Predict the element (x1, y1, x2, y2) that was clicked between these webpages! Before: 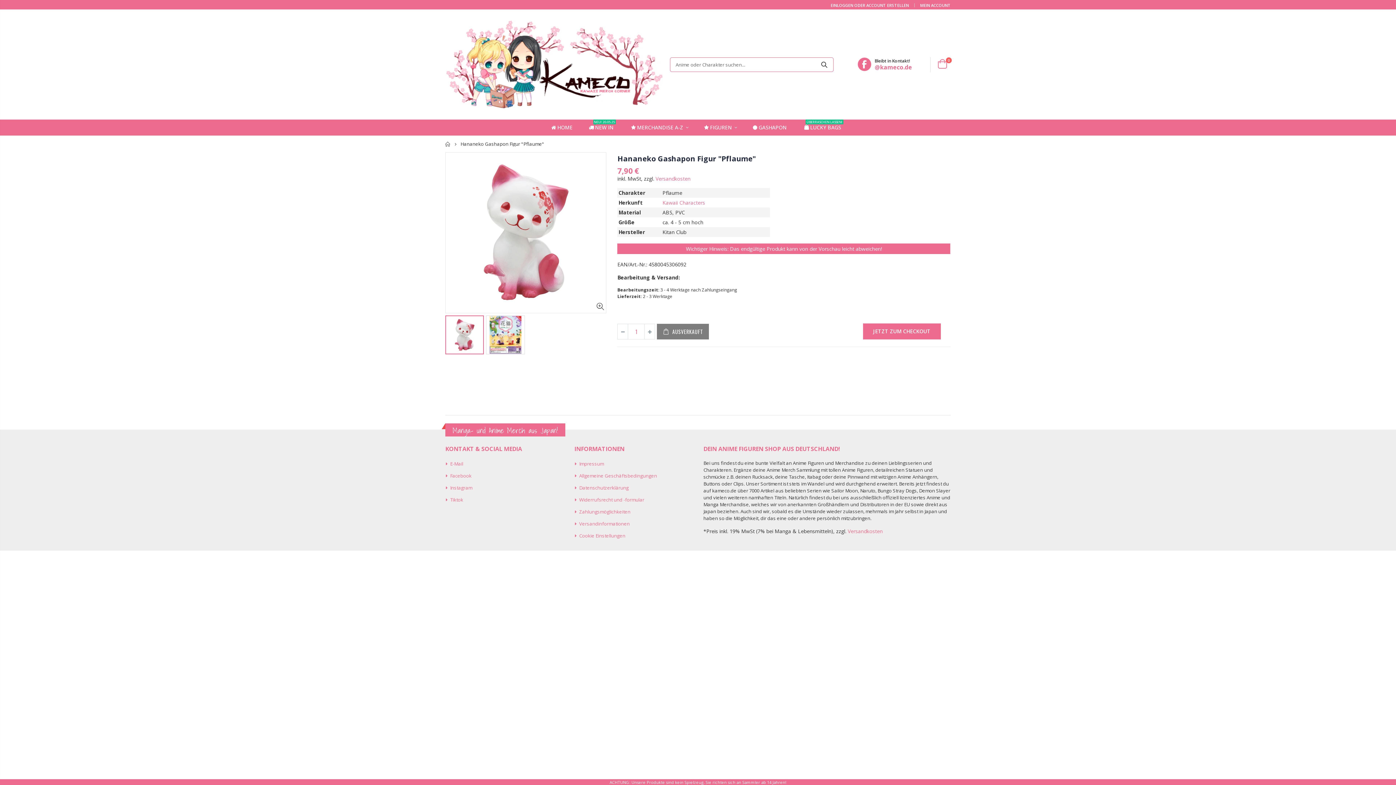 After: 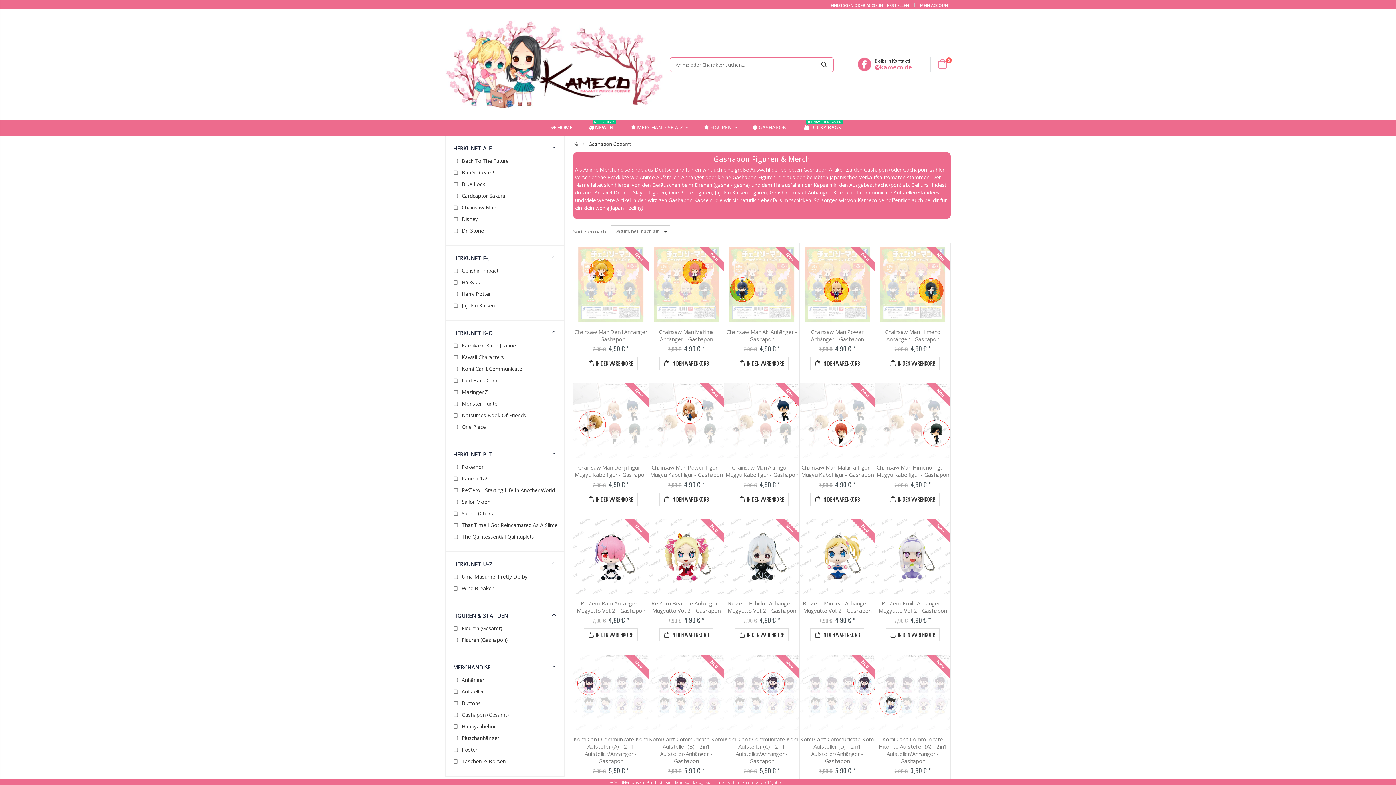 Action: bbox: (745, 119, 792, 135) label: GASHAPON